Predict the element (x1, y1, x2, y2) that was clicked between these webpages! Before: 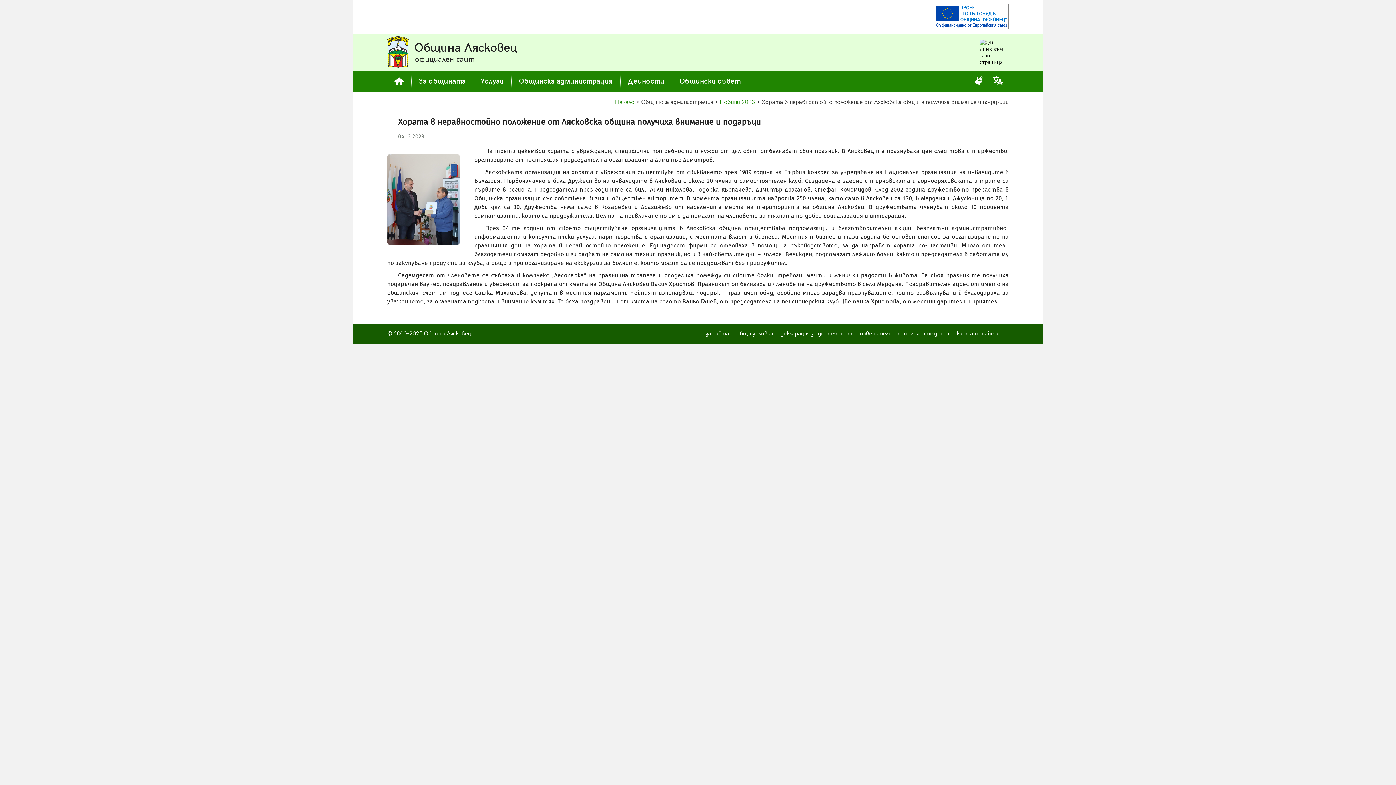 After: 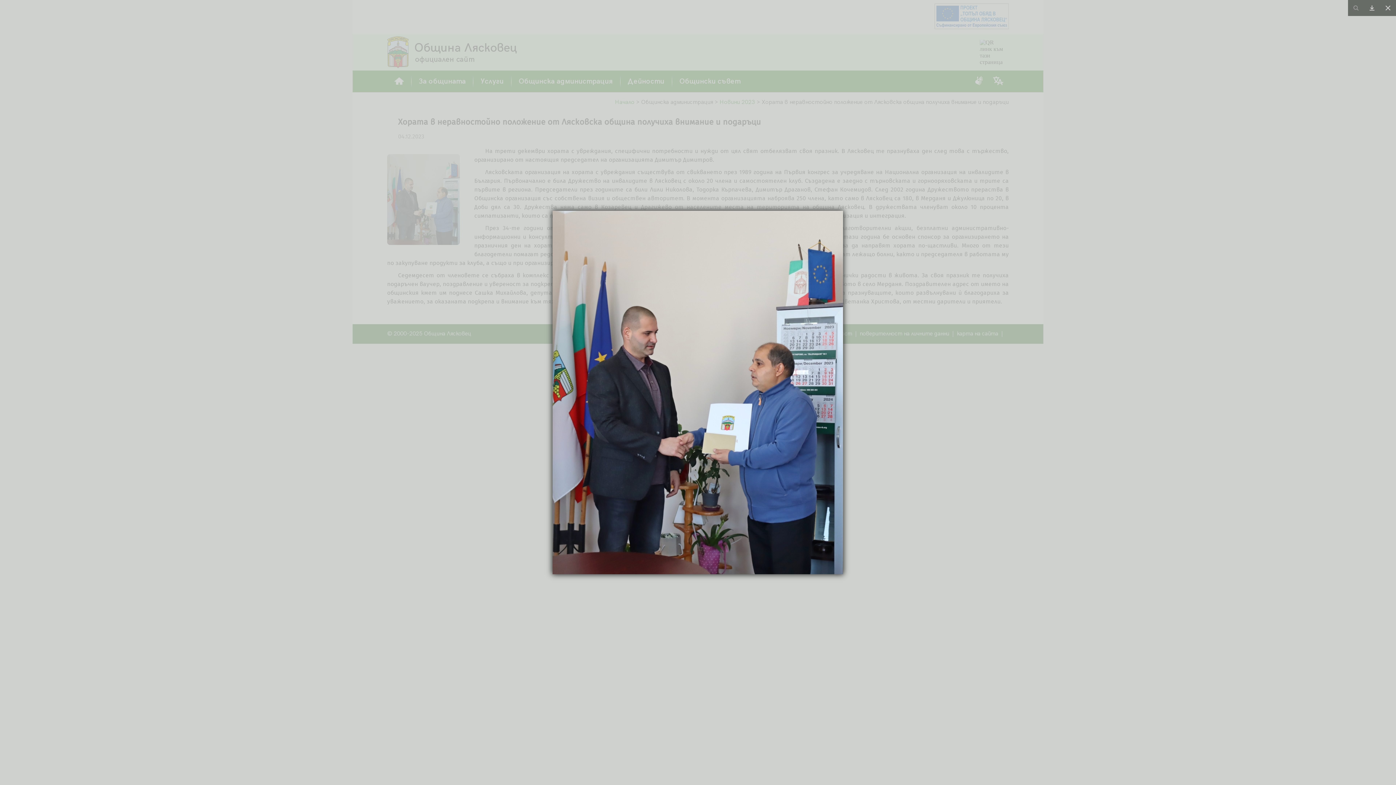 Action: bbox: (387, 239, 459, 246)